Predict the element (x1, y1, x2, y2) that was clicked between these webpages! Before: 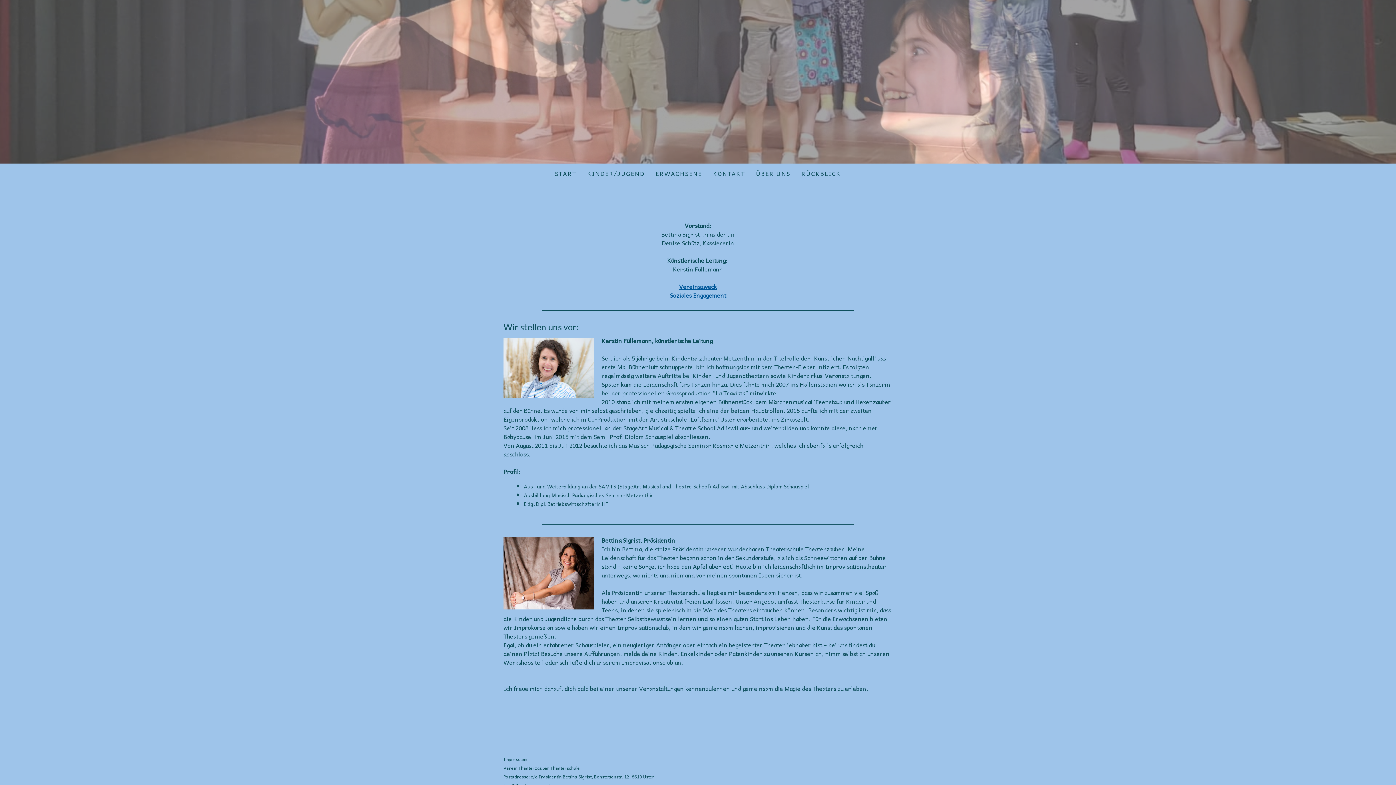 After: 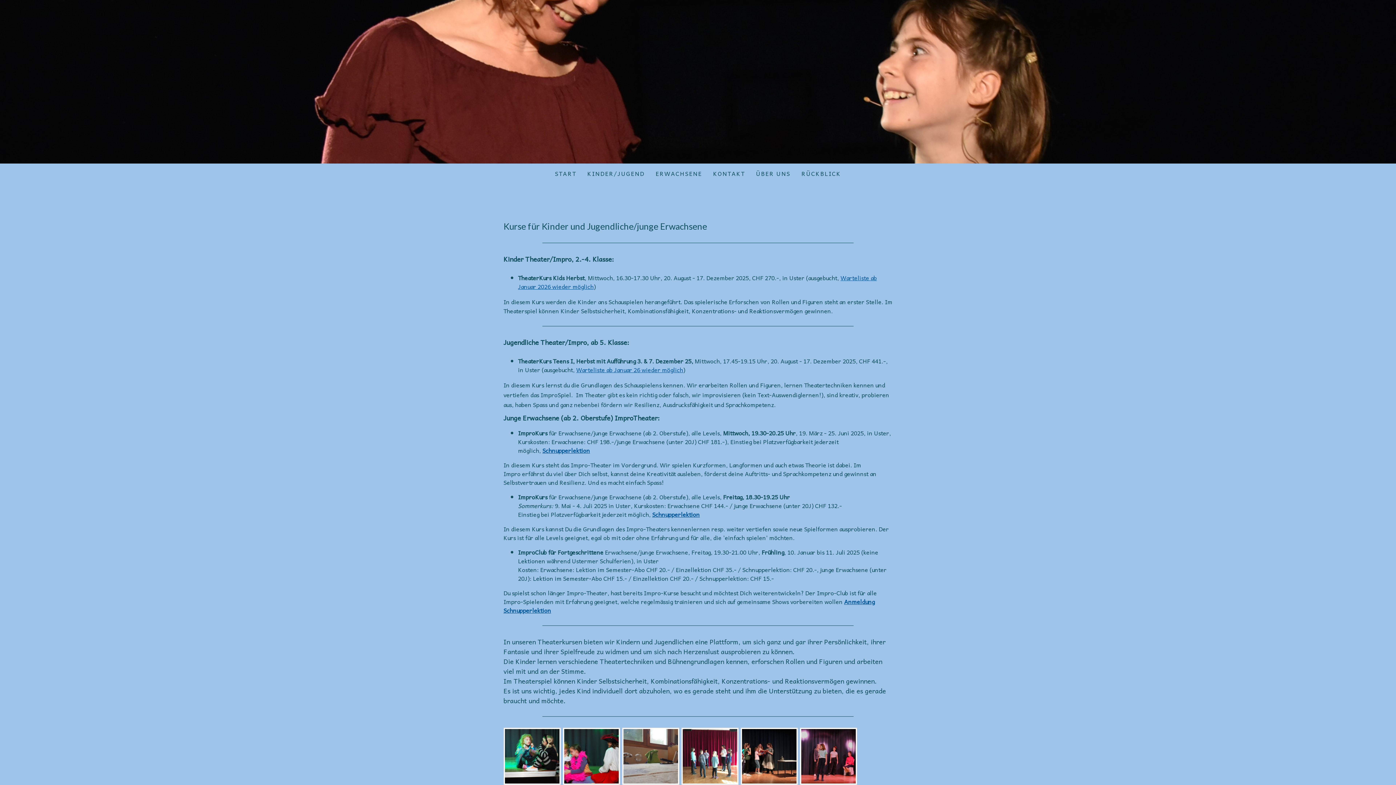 Action: bbox: (582, 163, 650, 182) label: KINDER/JUGEND